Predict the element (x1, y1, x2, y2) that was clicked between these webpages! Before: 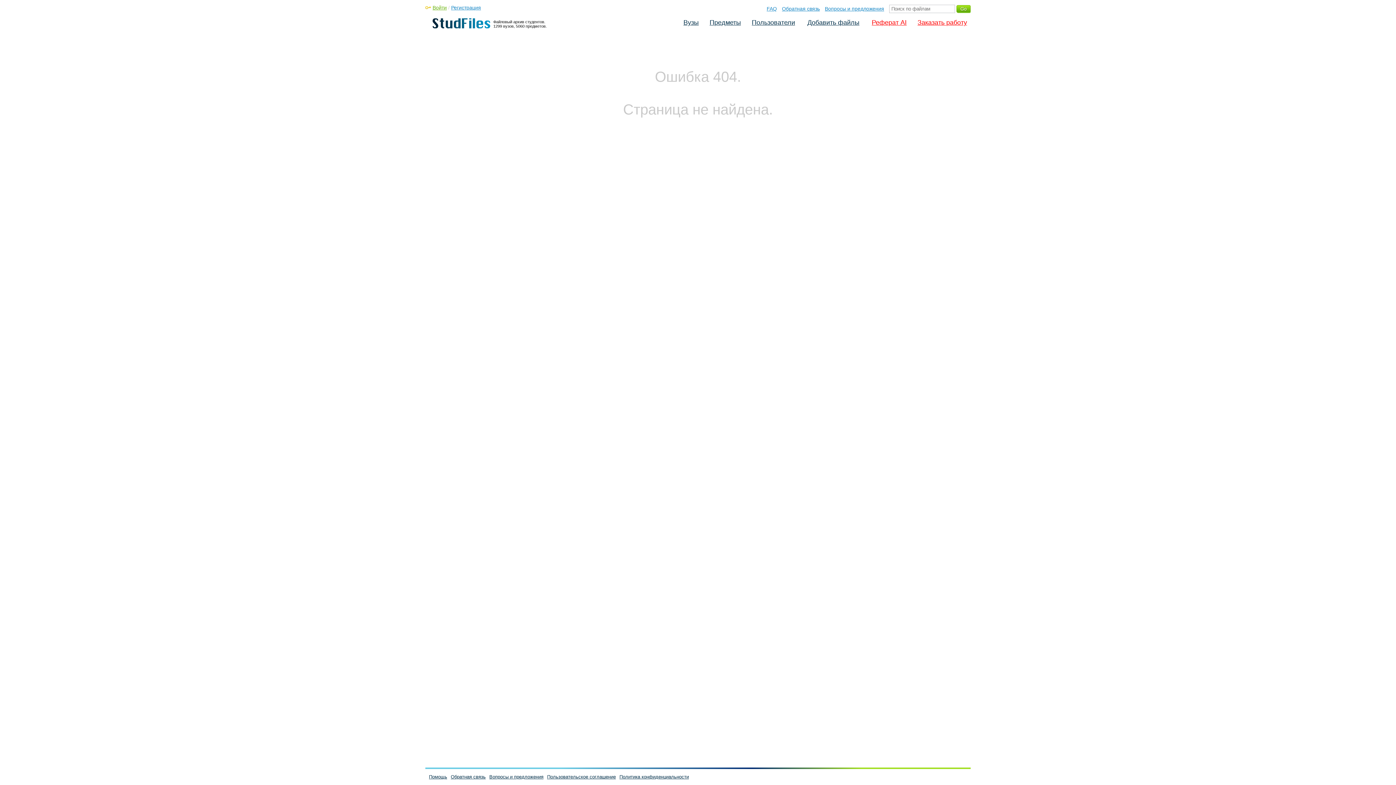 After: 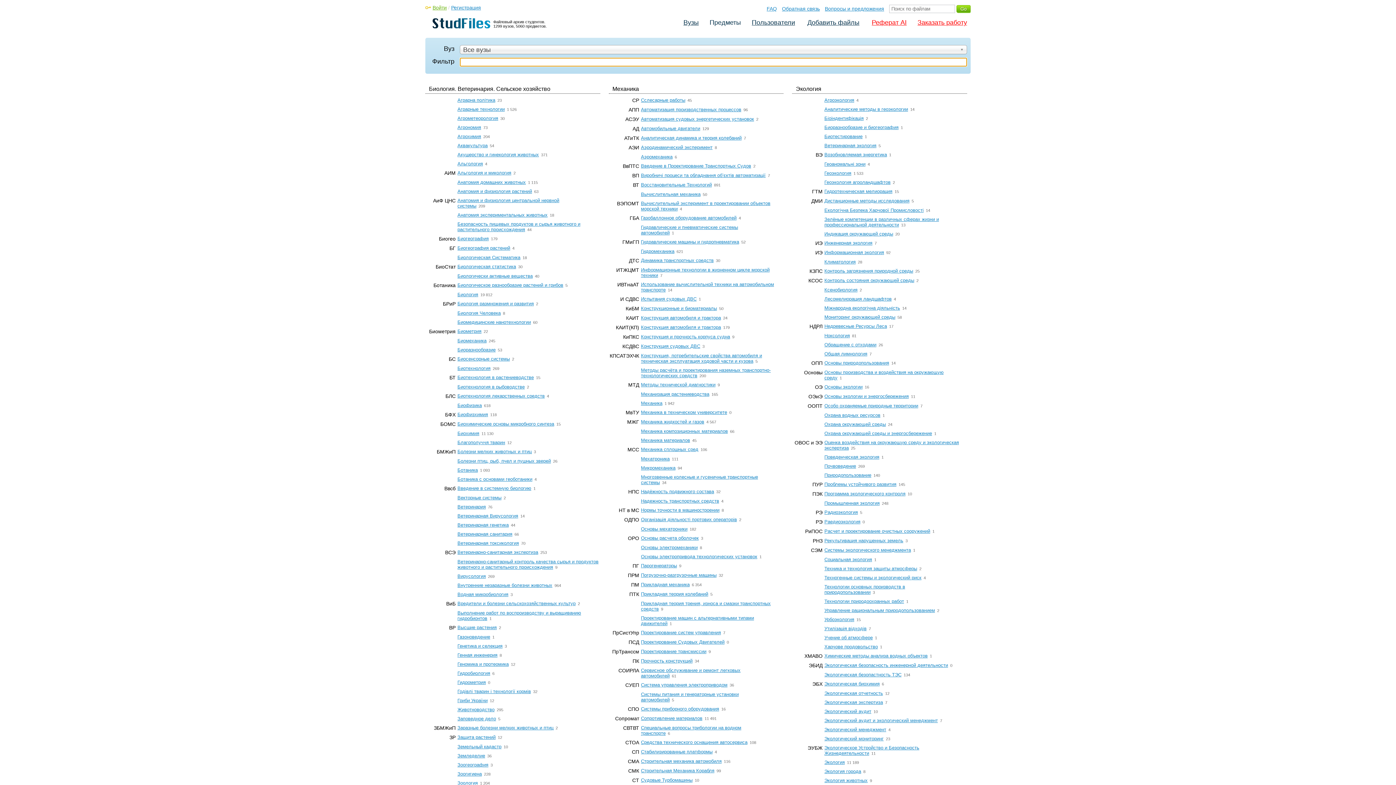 Action: label: Предметы bbox: (708, 17, 742, 28)